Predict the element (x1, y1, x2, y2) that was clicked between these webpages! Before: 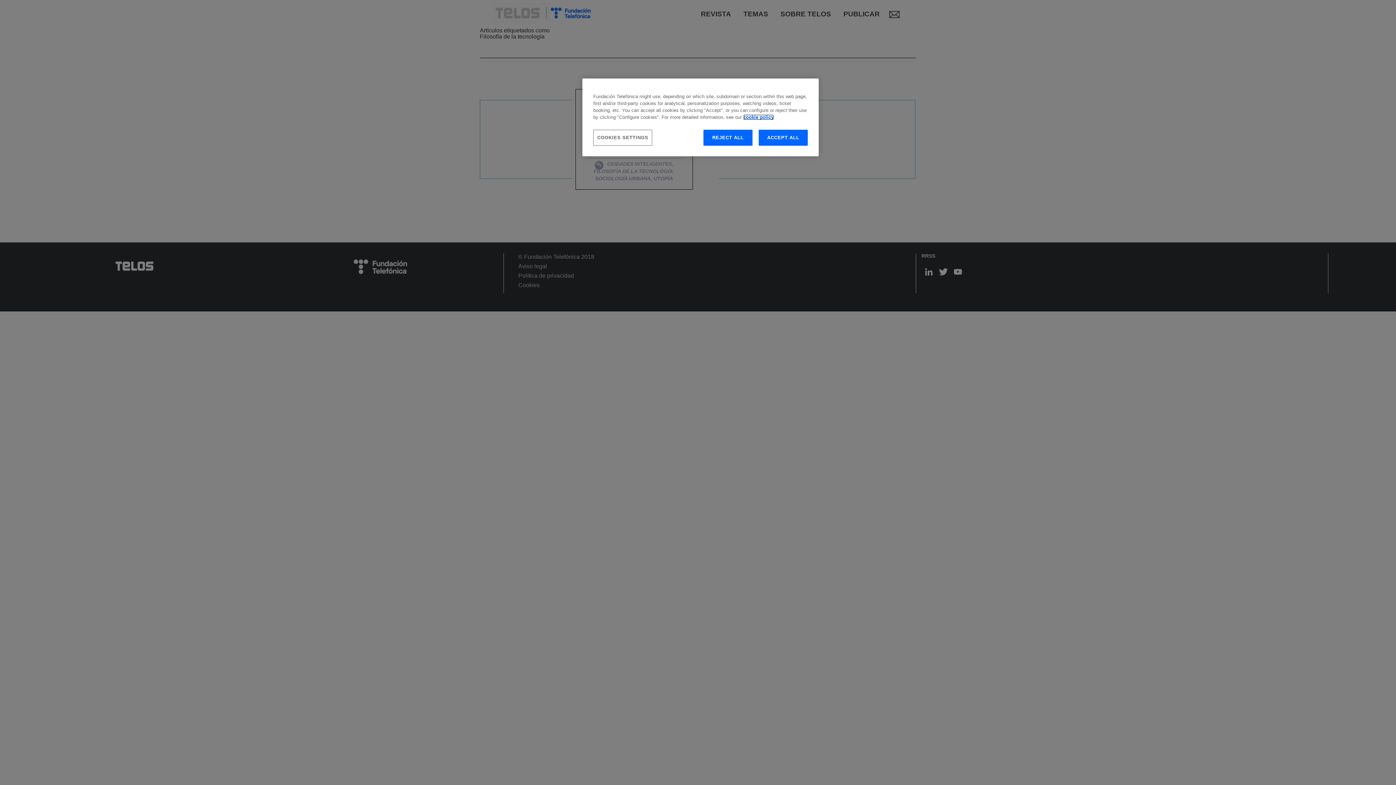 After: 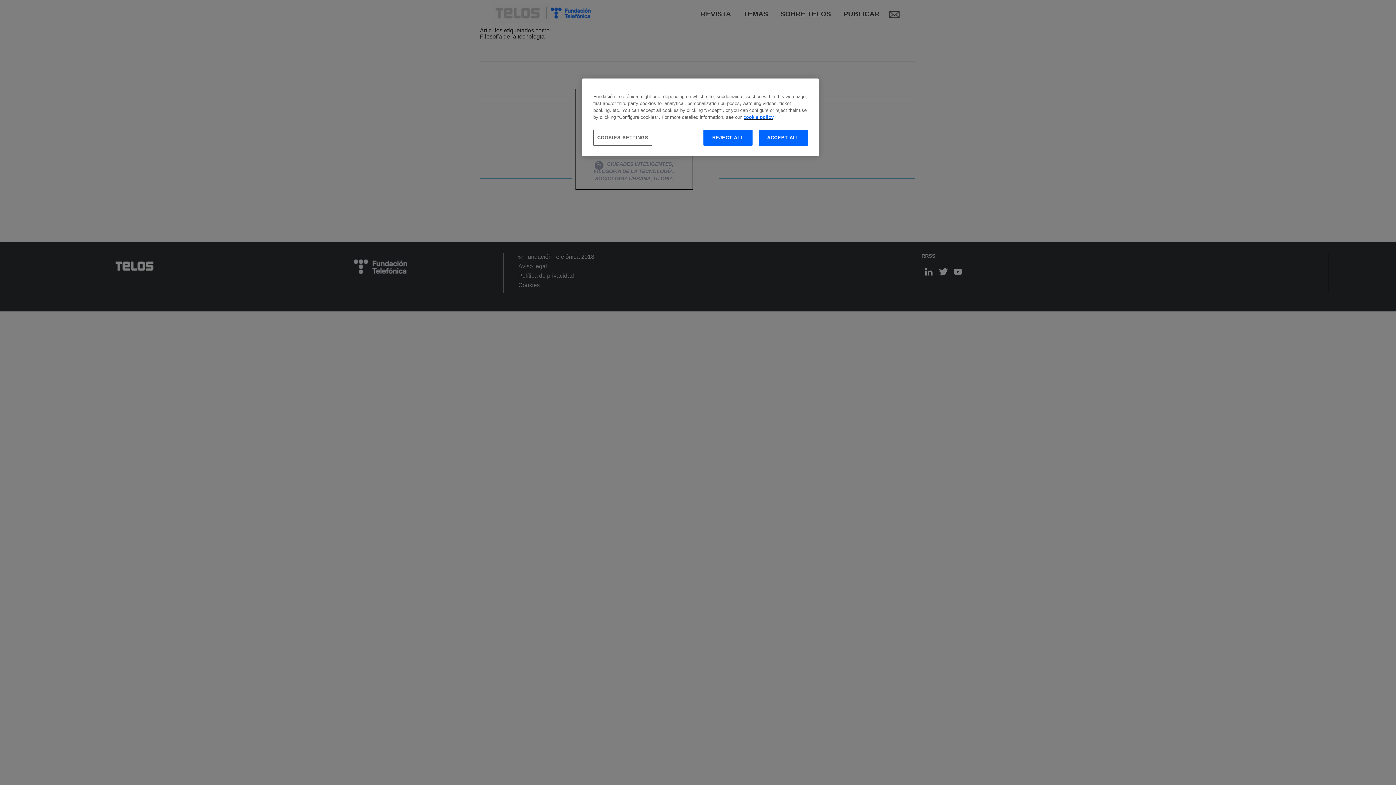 Action: label: More information about your privacy, opens in a new tab bbox: (743, 114, 773, 120)